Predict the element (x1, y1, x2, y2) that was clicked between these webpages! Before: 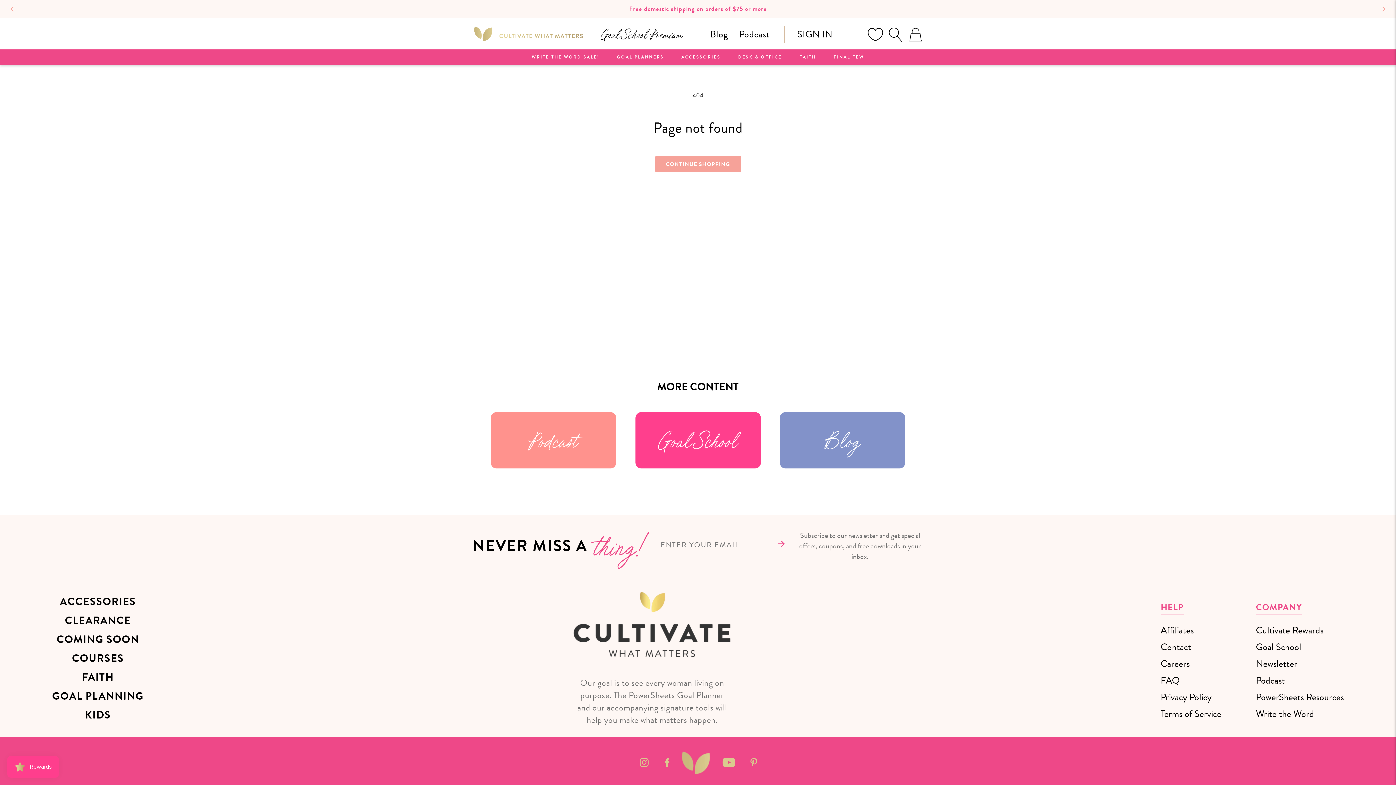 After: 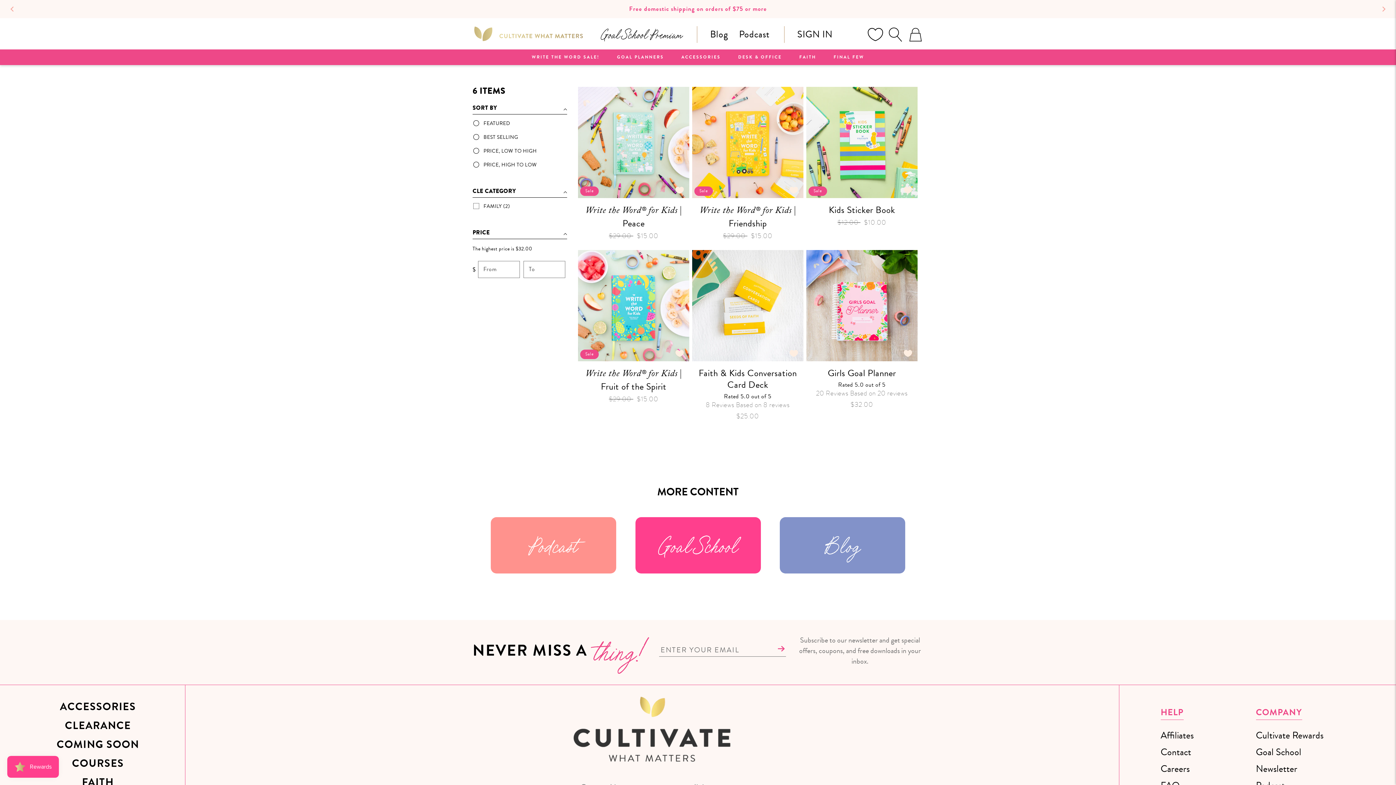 Action: bbox: (52, 706, 143, 725) label: KIDS